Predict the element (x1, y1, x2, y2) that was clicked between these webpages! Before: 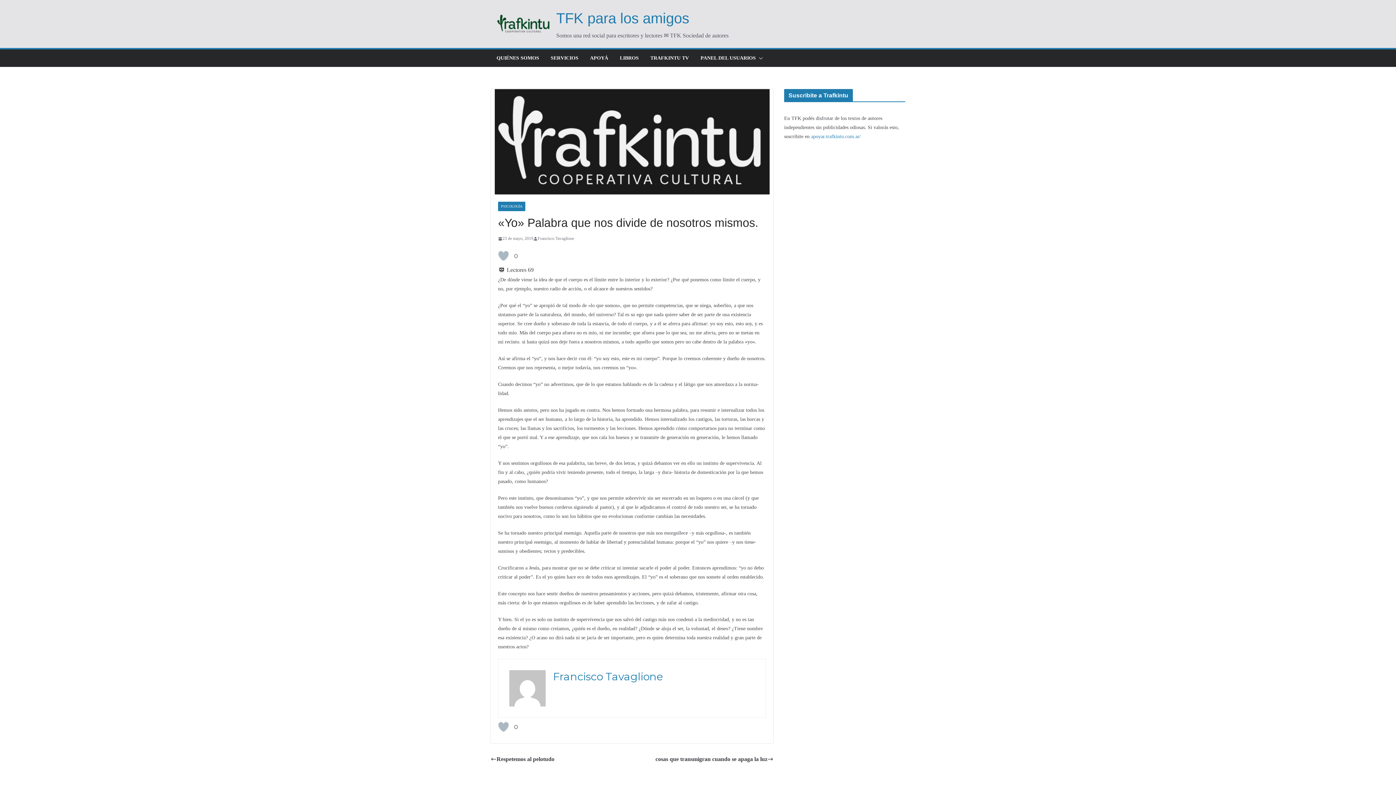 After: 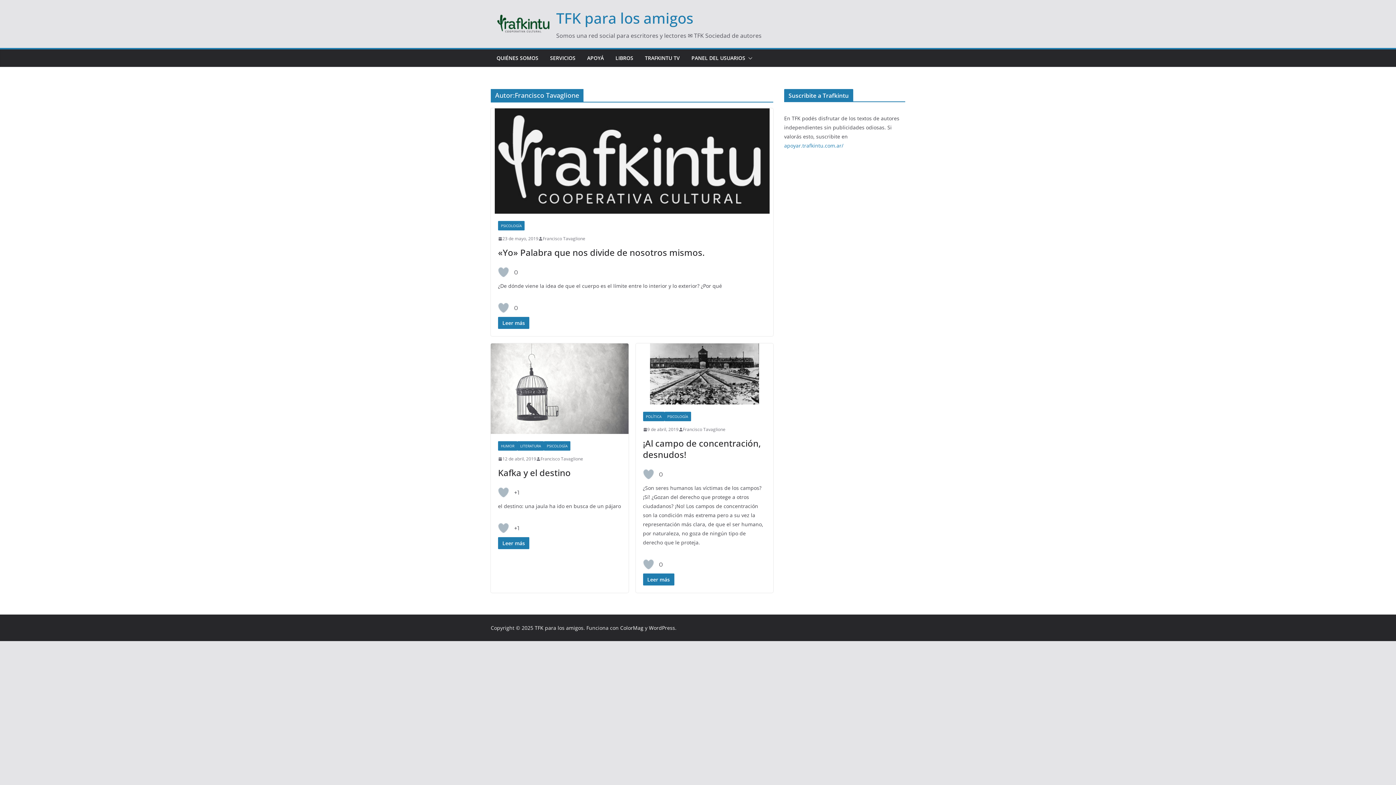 Action: label: Francisco Tavaglione bbox: (537, 234, 574, 242)